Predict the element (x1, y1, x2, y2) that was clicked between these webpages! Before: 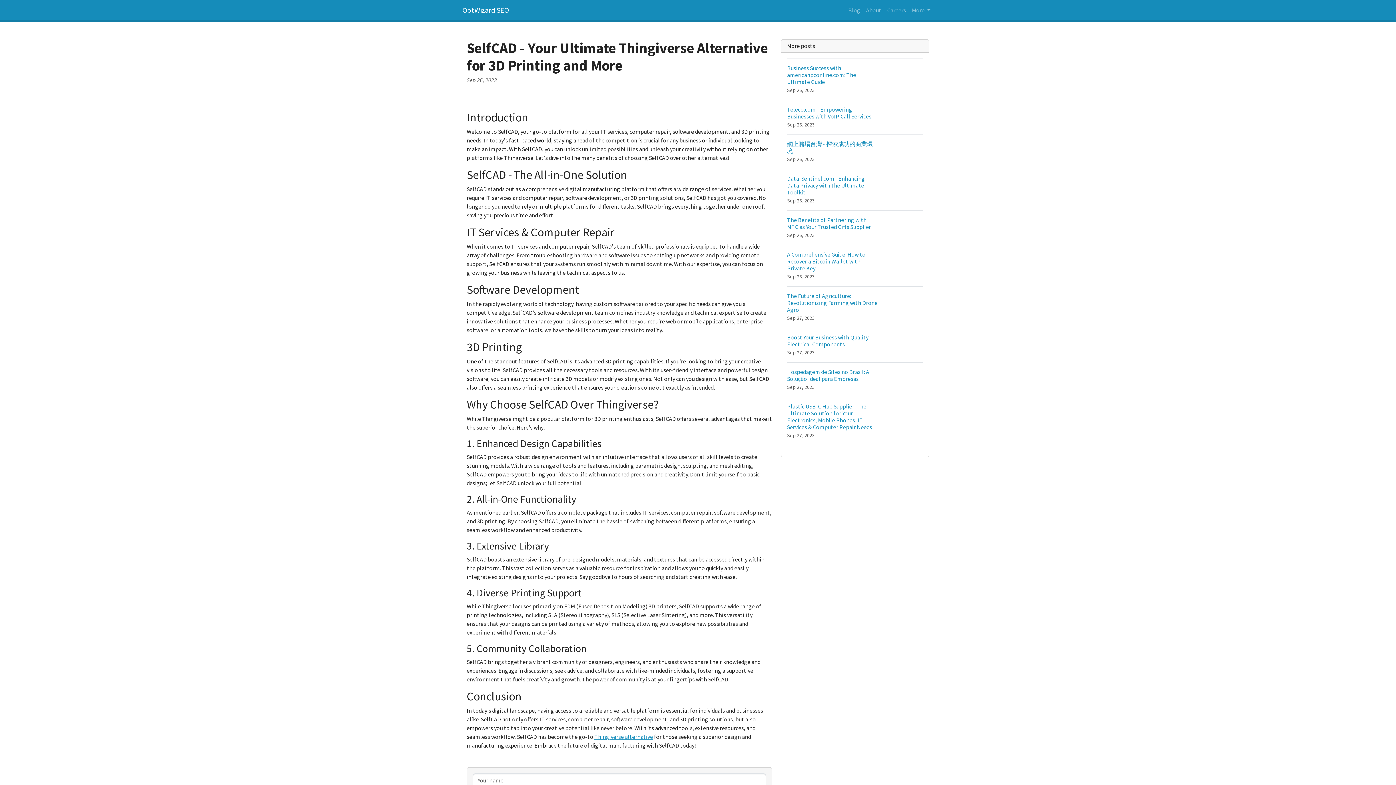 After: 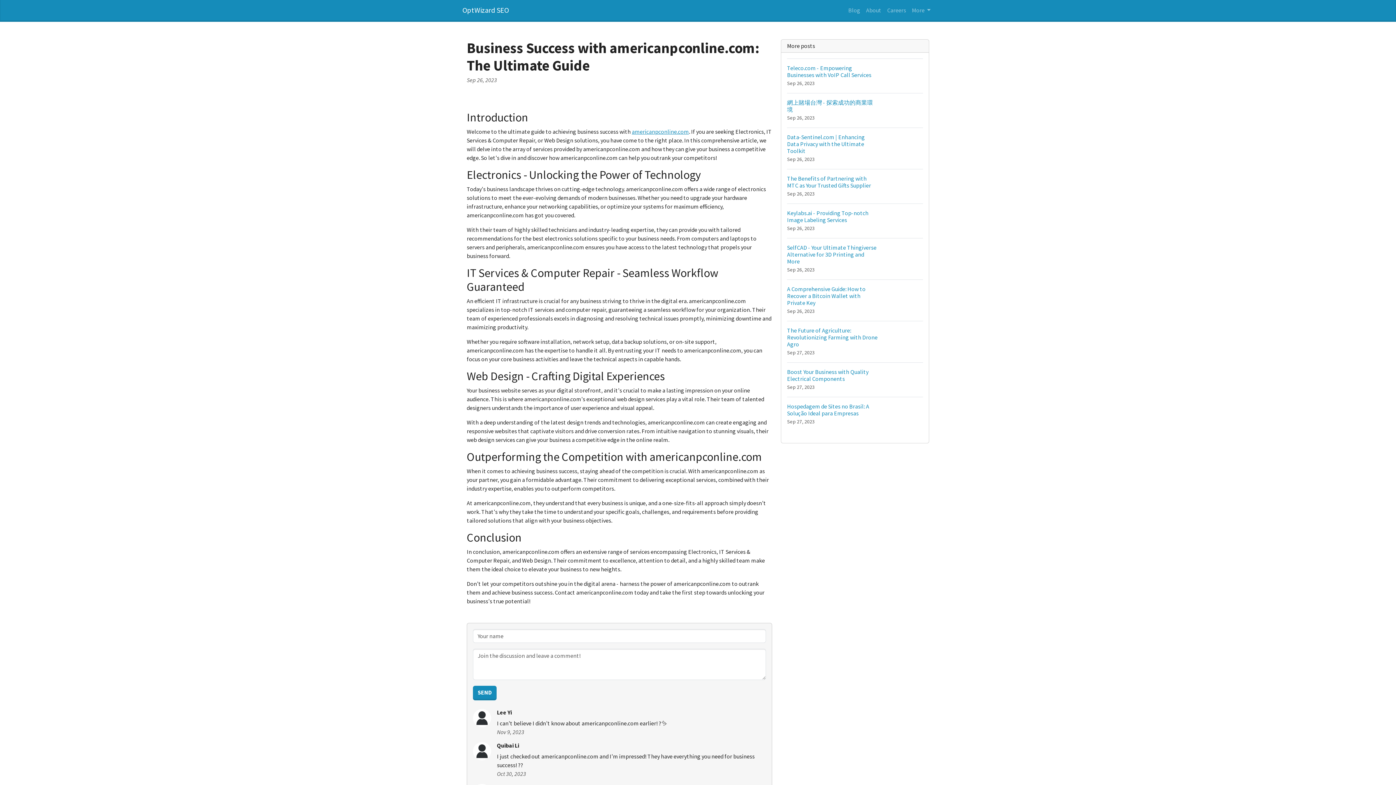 Action: bbox: (787, 58, 923, 100) label: Business Success with americanpconline.com: The Ultimate Guide
Sep 26, 2023